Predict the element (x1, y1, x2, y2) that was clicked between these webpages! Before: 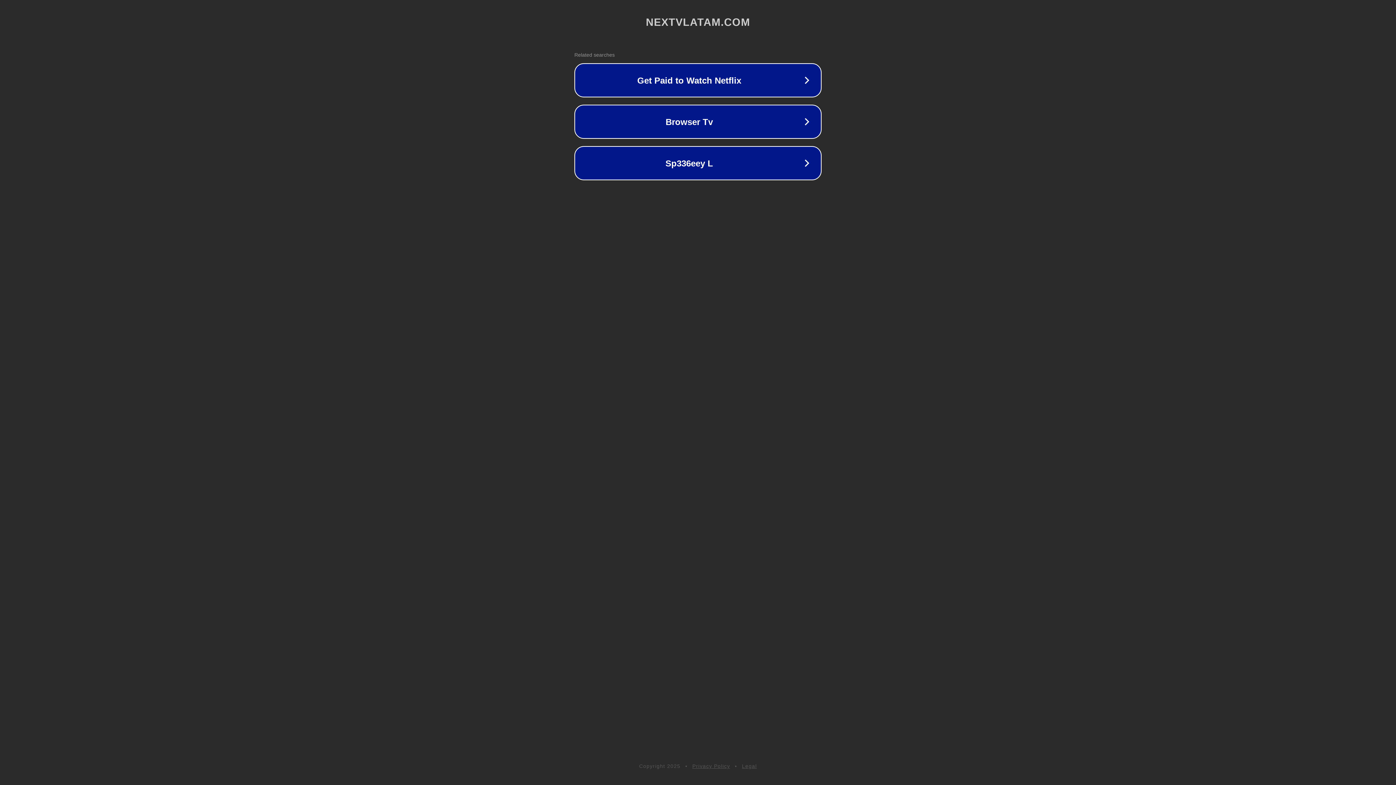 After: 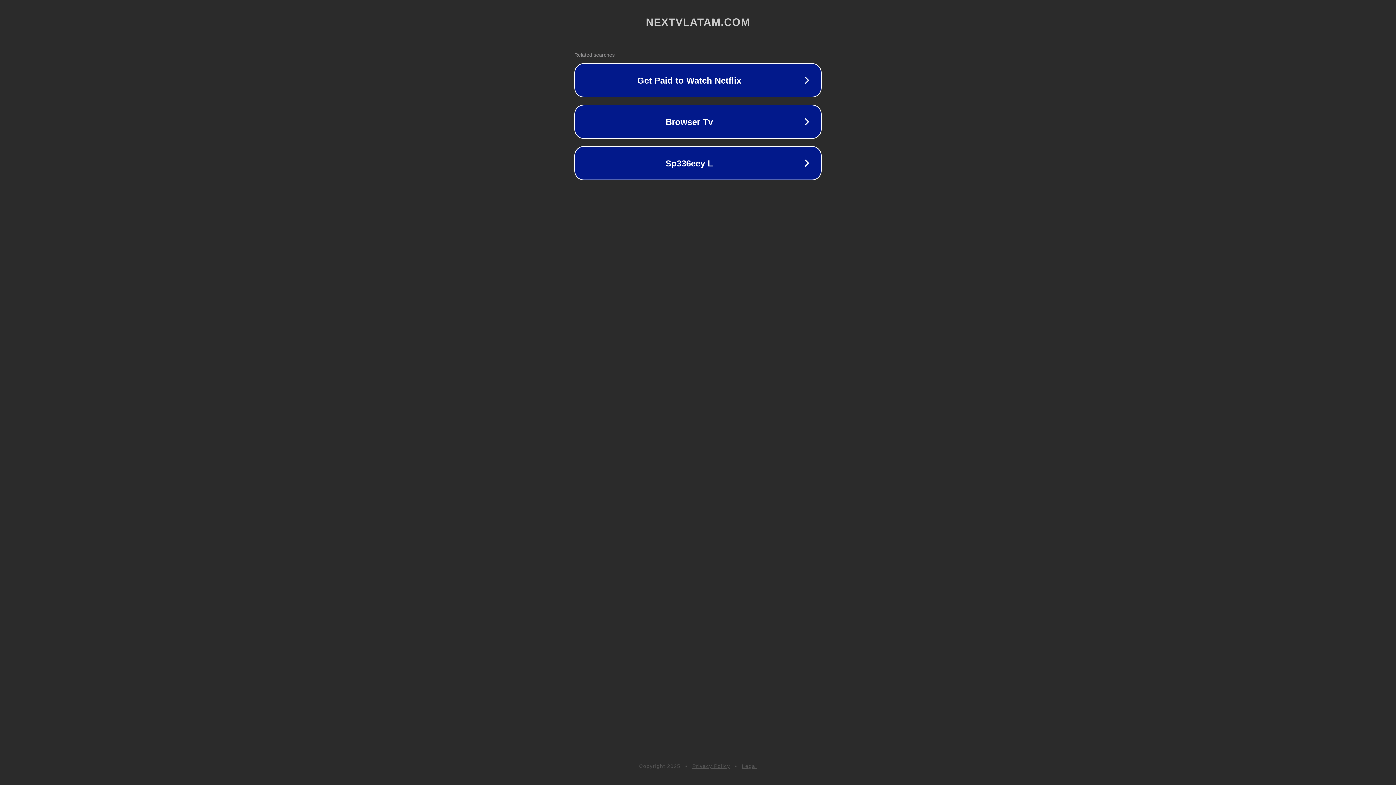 Action: label: Legal bbox: (742, 763, 757, 769)